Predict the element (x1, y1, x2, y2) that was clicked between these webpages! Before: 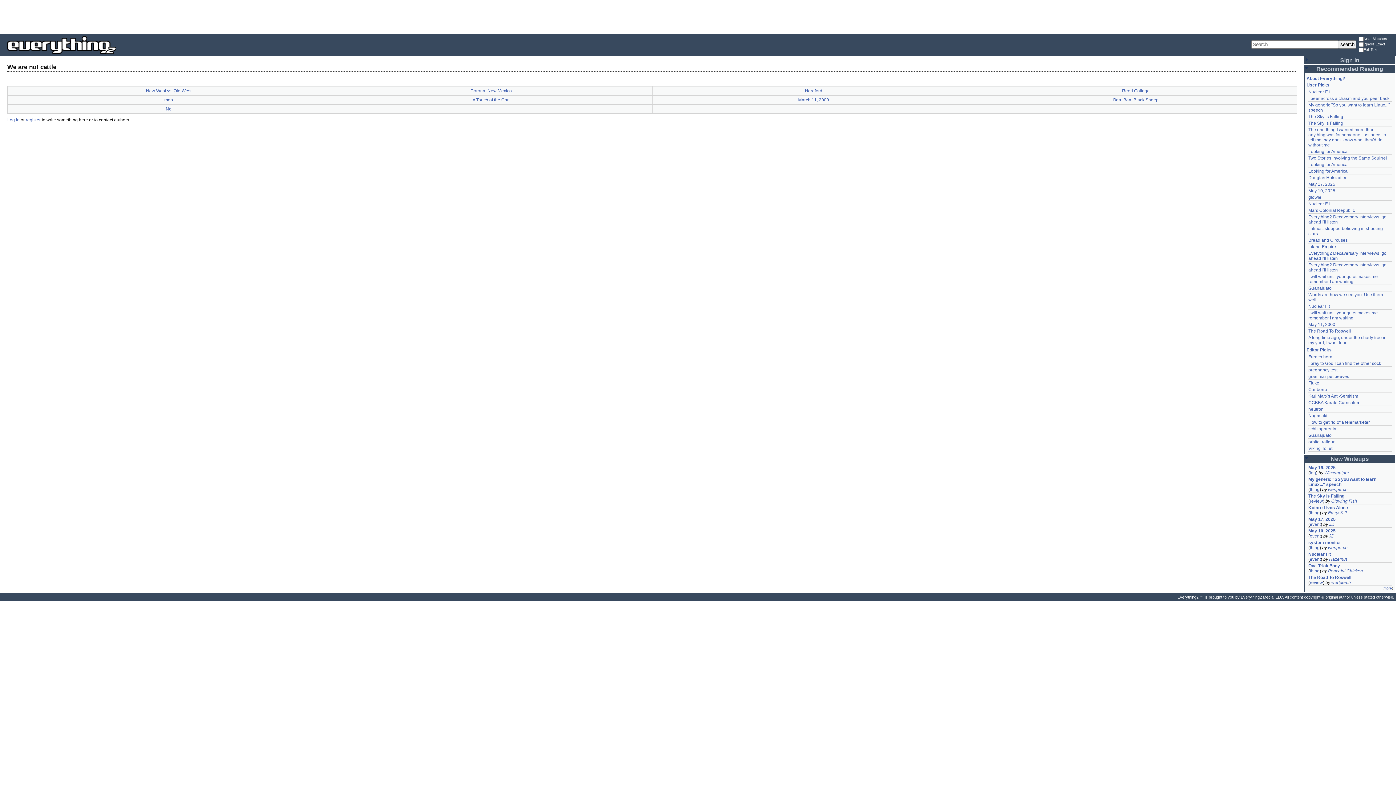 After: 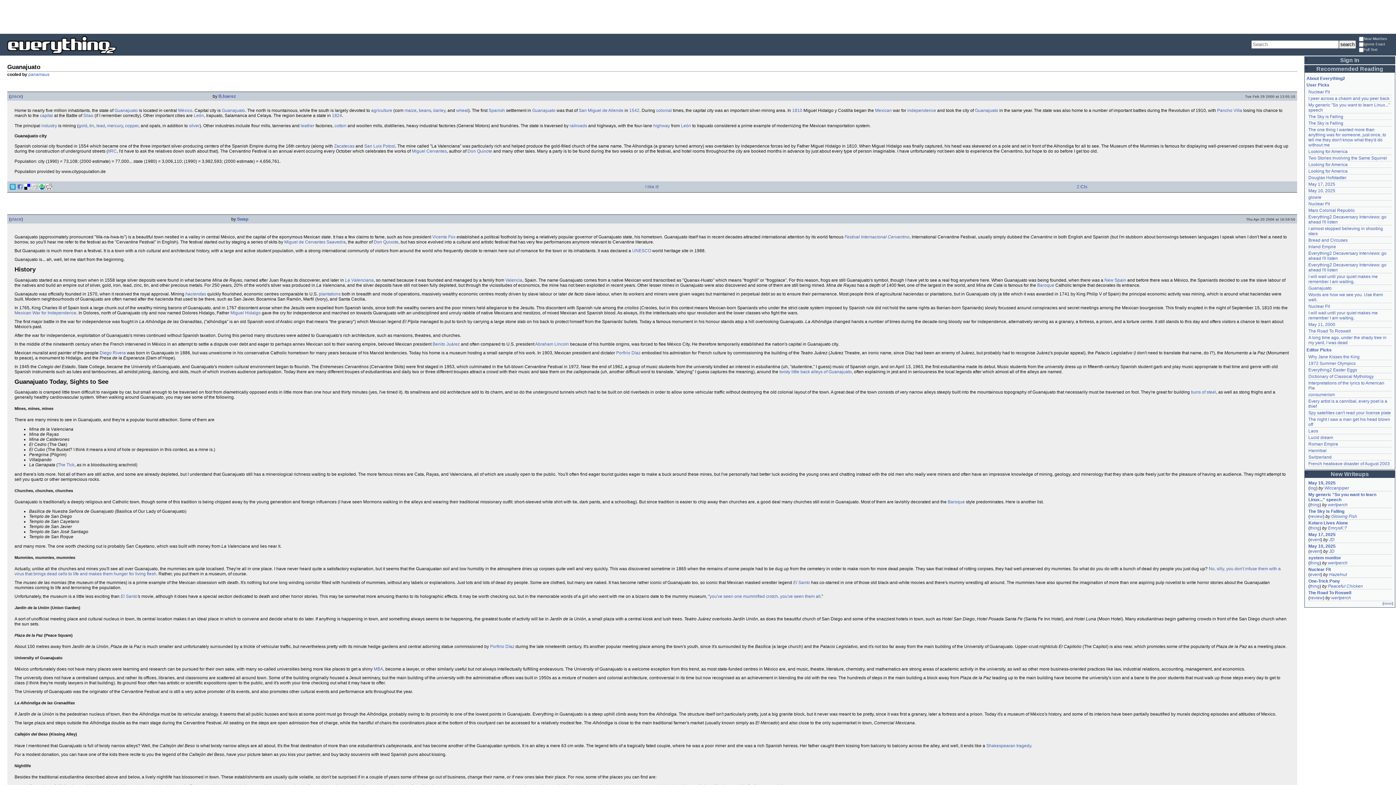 Action: label: Guanajuato bbox: (1308, 433, 1332, 438)